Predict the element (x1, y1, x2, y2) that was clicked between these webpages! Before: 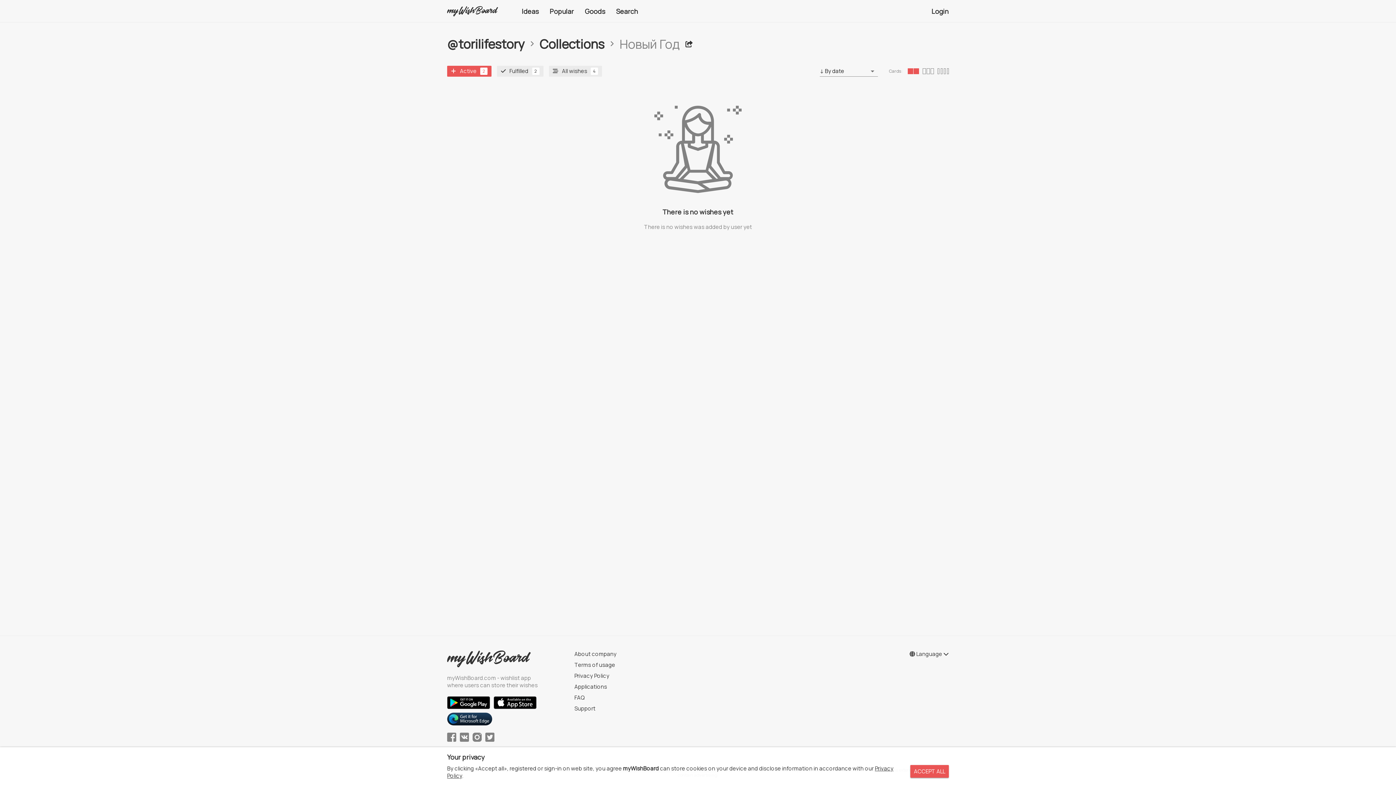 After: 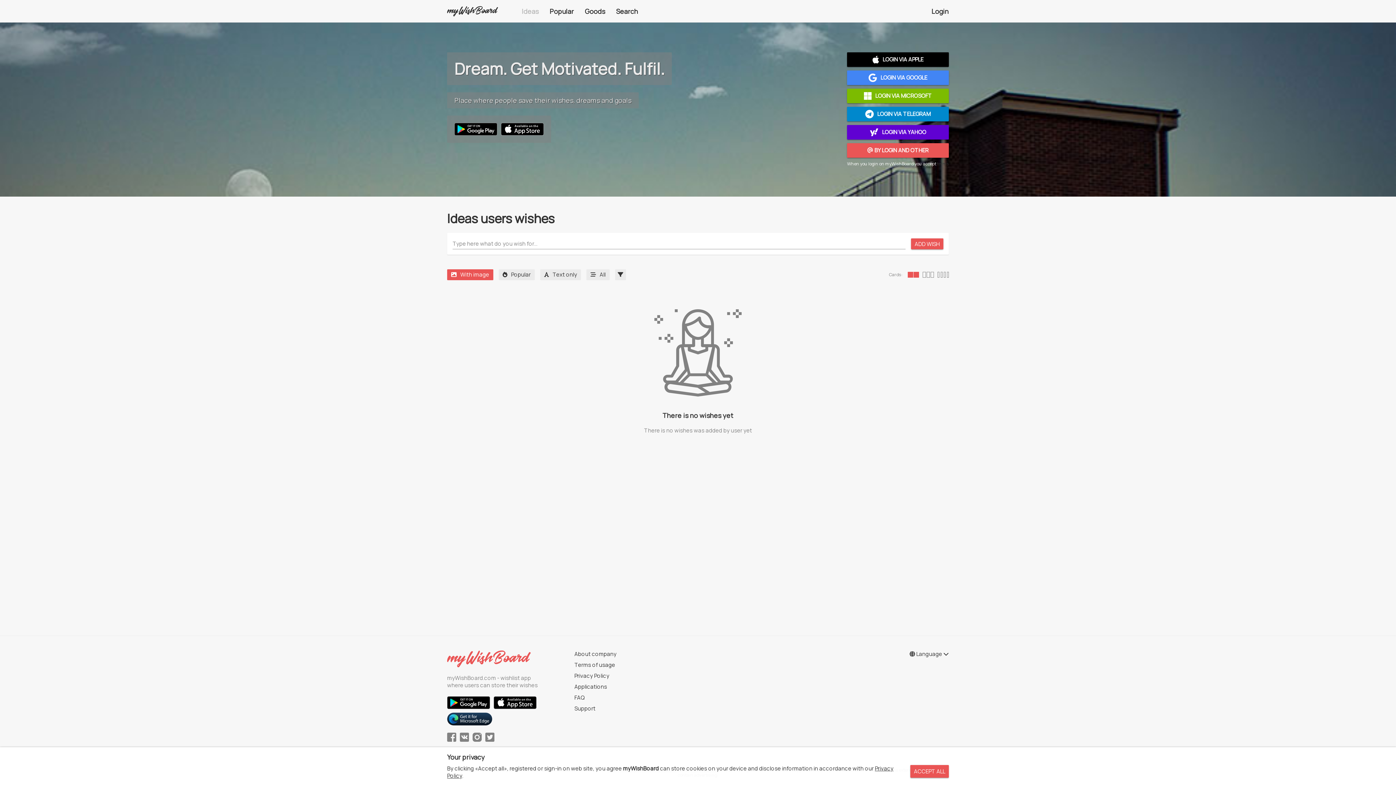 Action: bbox: (447, 650, 530, 667)